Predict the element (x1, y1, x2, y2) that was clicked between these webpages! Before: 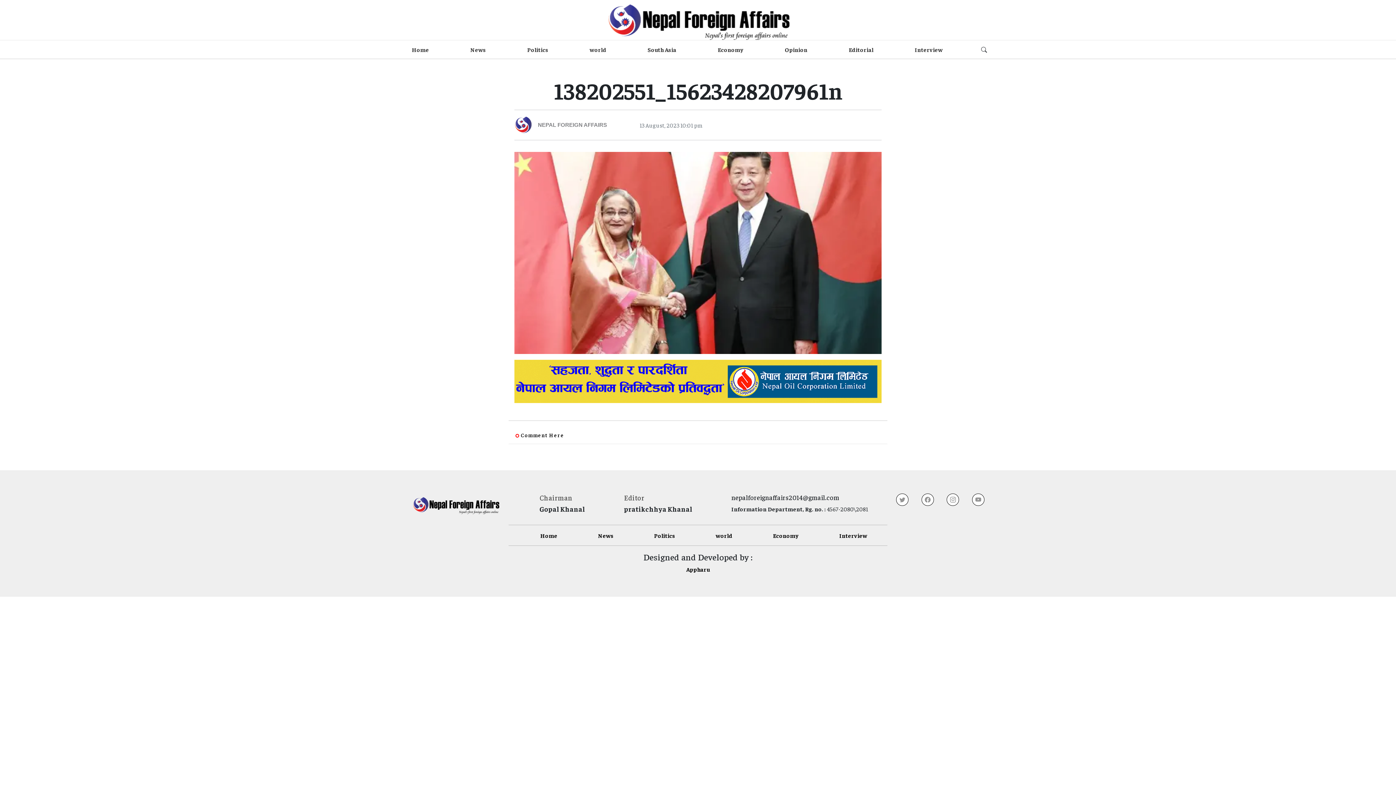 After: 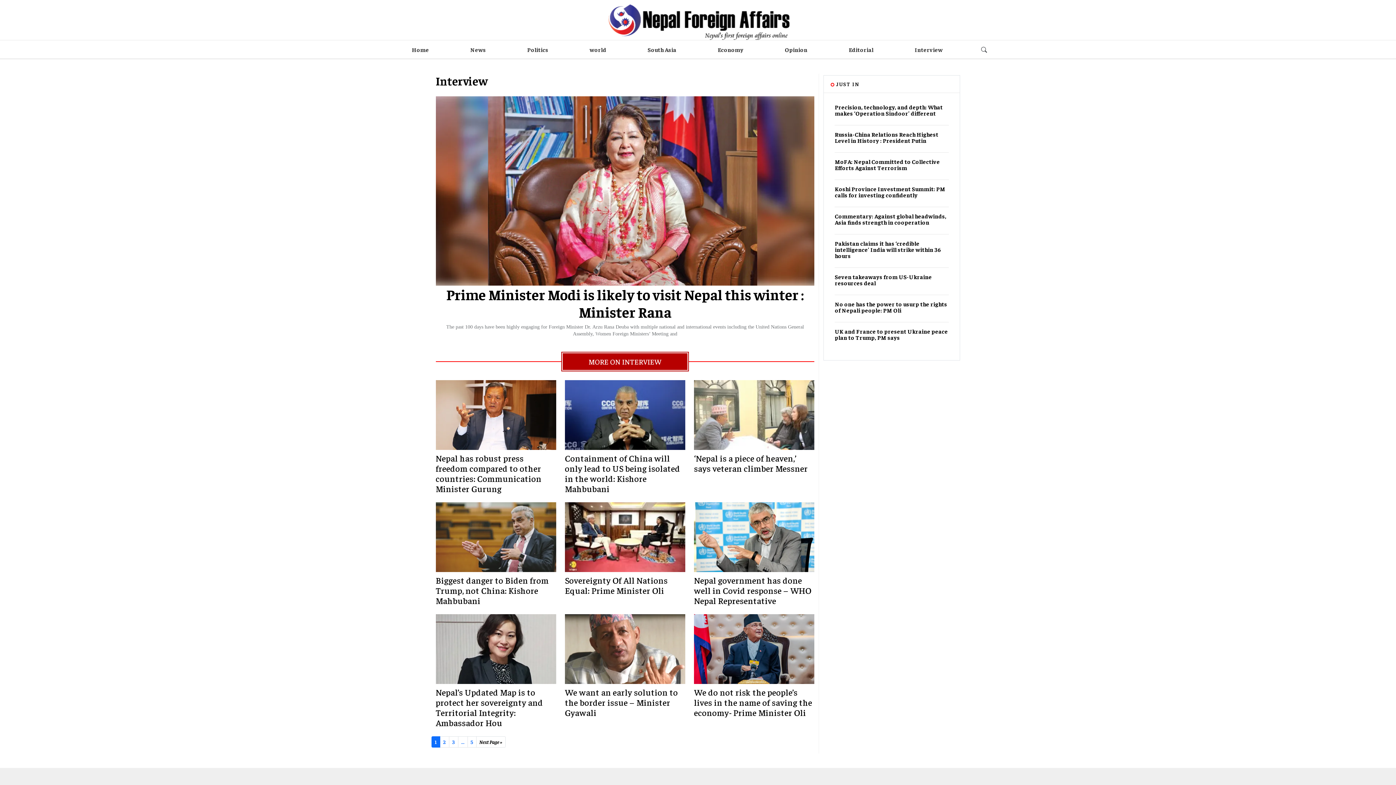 Action: label: Interview bbox: (839, 532, 867, 539)